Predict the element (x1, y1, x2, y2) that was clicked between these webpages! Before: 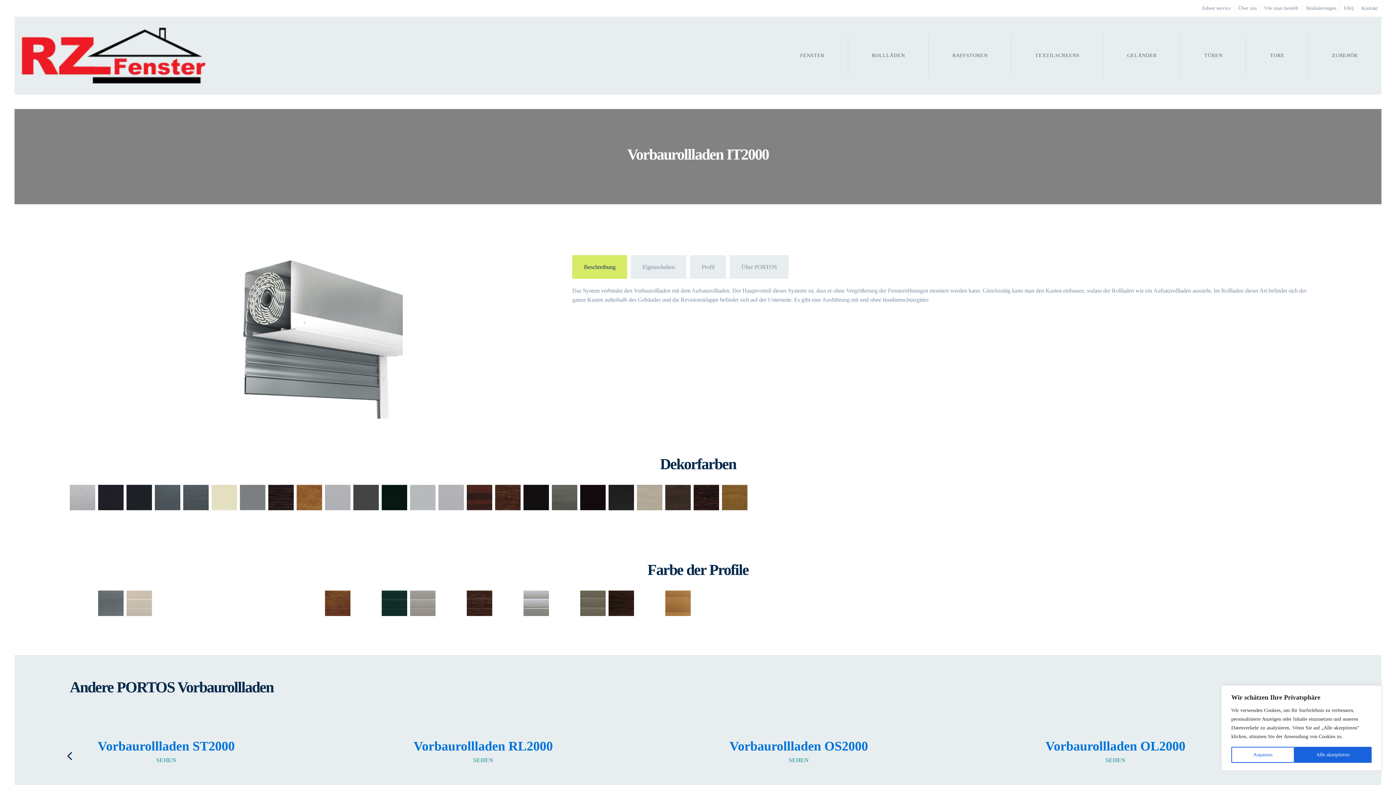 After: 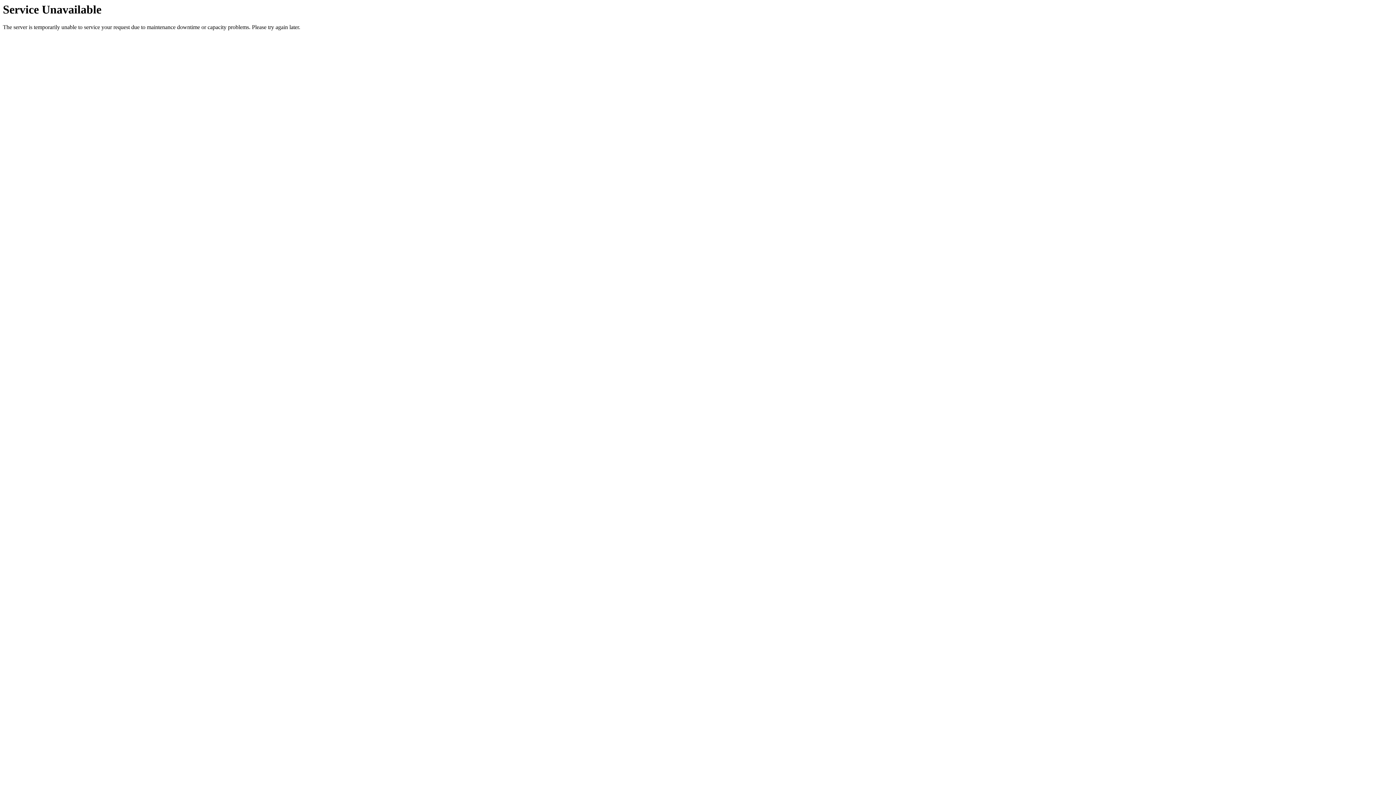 Action: bbox: (69, 590, 95, 618)